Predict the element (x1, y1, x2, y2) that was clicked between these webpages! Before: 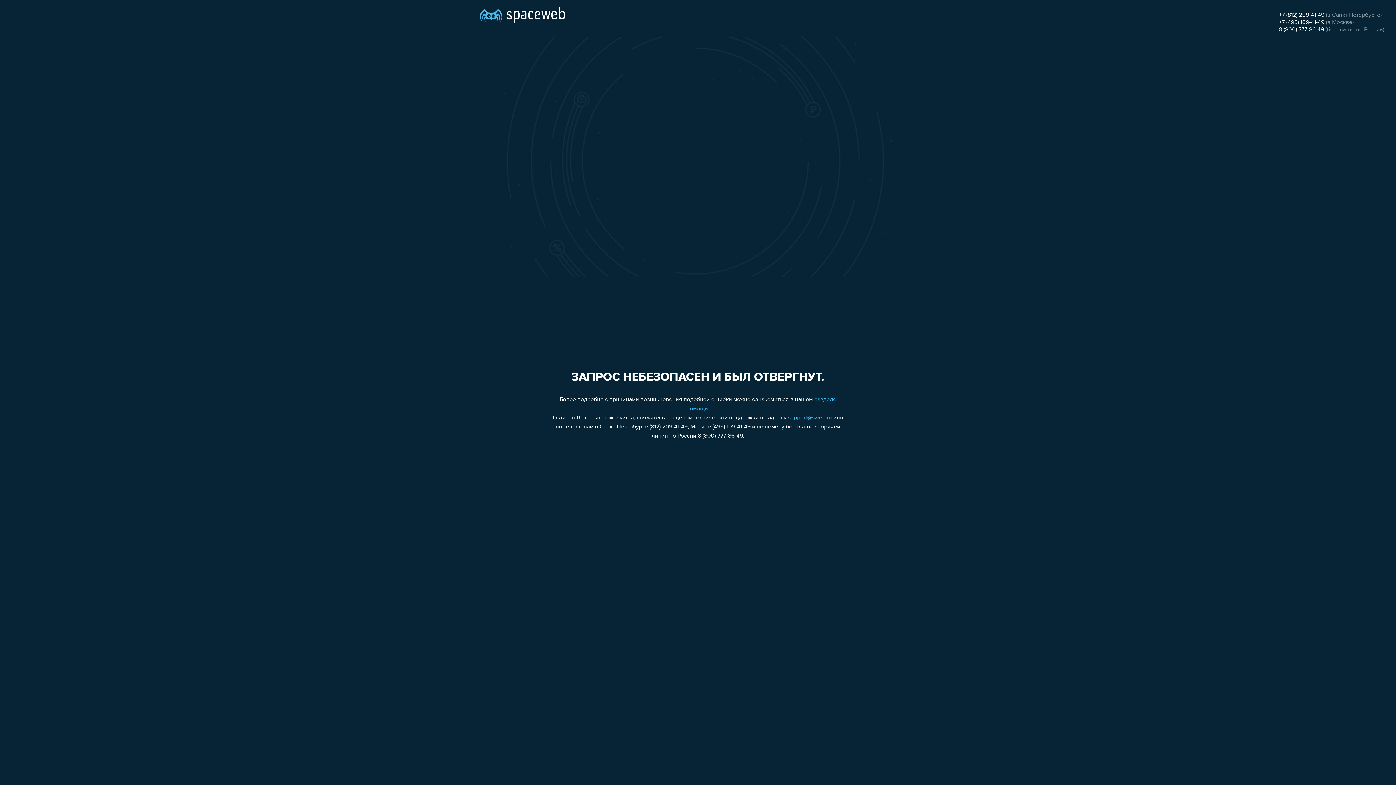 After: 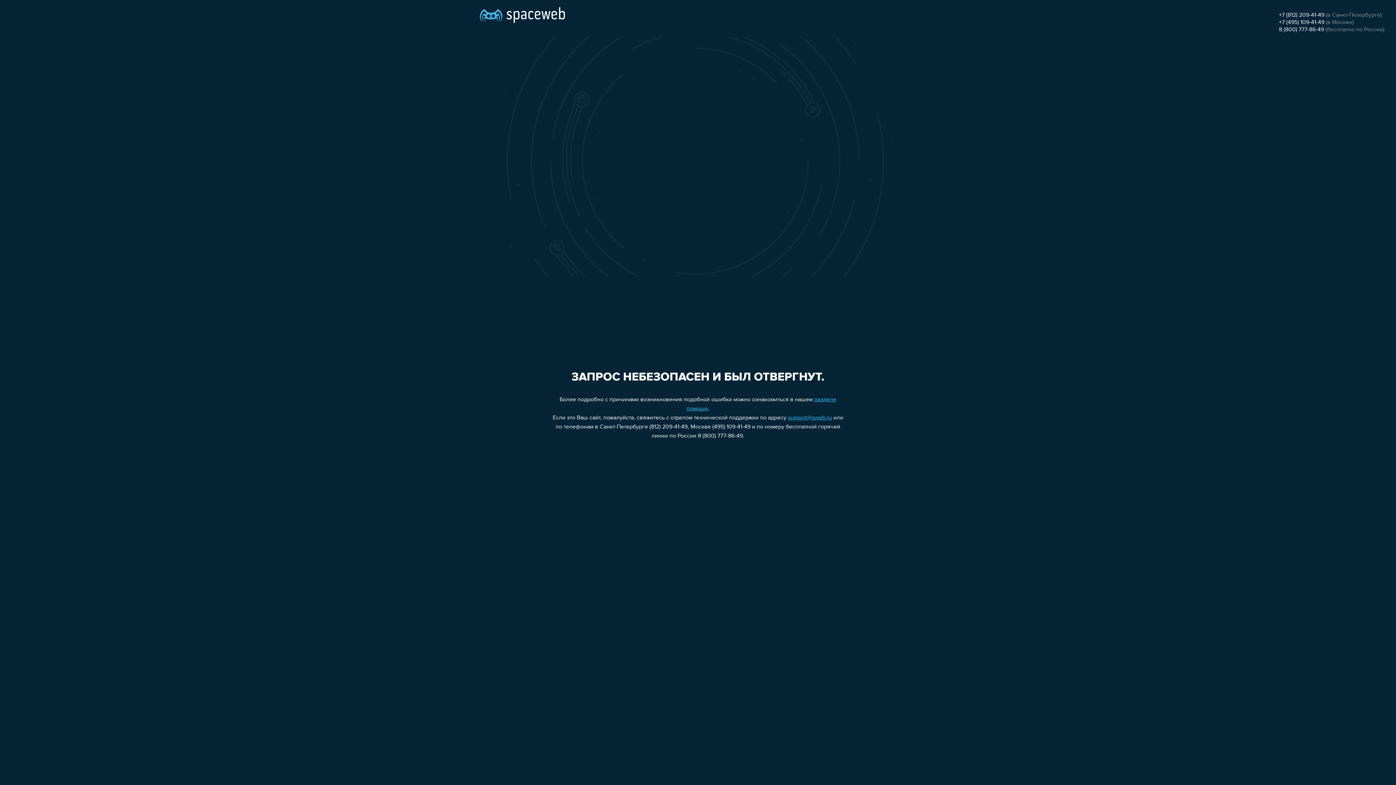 Action: label: +7 (495) 109-41-49 bbox: (1279, 19, 1324, 25)